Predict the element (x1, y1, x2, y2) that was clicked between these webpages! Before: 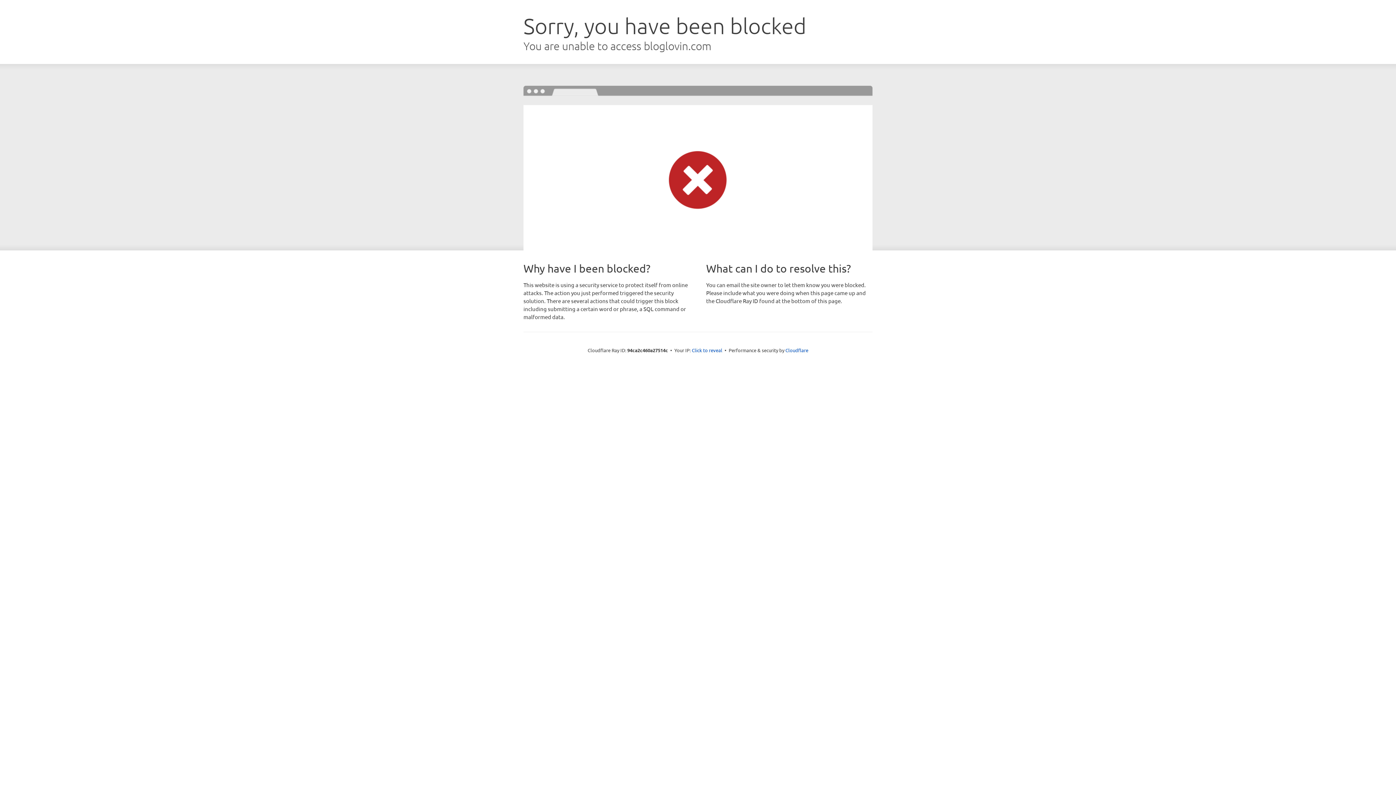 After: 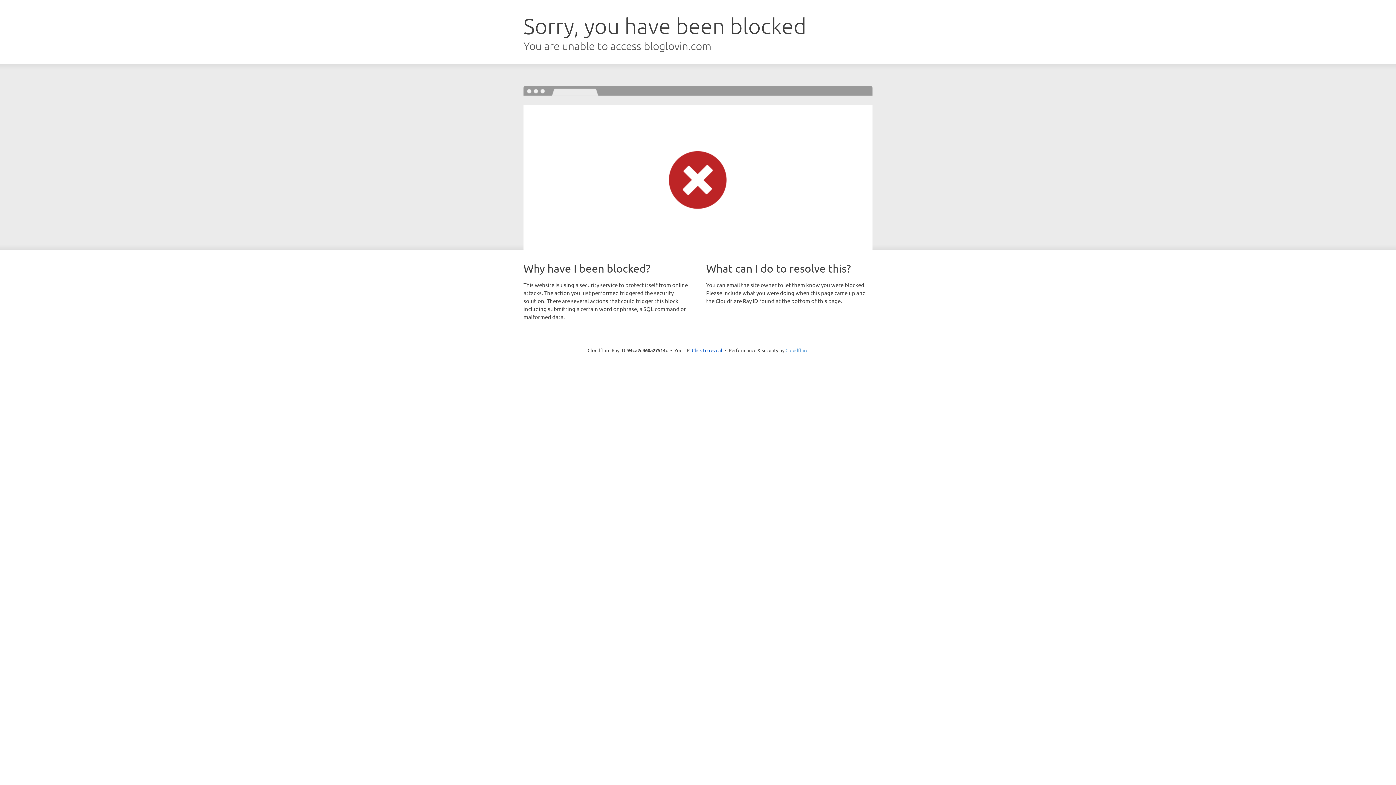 Action: label: Cloudflare bbox: (785, 347, 808, 353)